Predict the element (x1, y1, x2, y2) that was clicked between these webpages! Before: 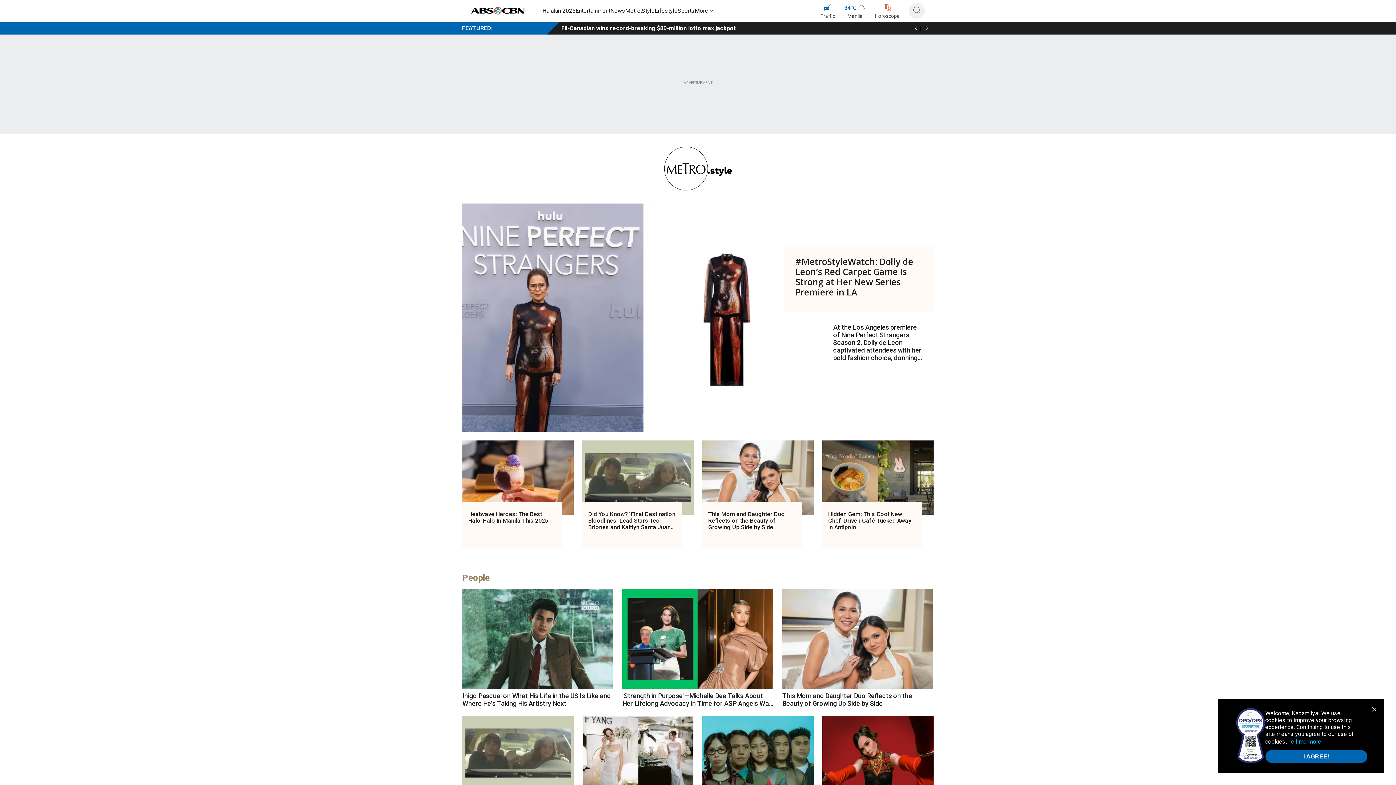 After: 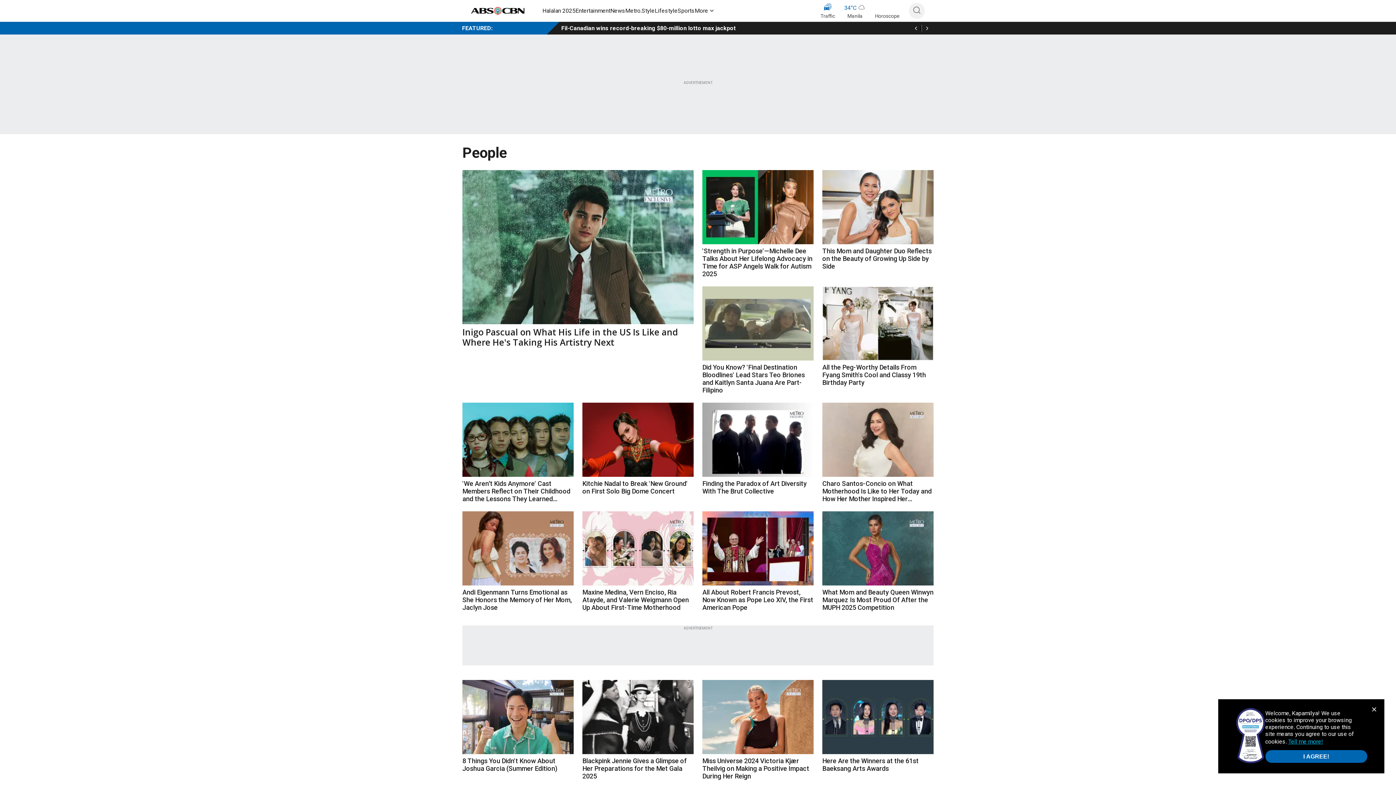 Action: label: People bbox: (462, 573, 489, 583)